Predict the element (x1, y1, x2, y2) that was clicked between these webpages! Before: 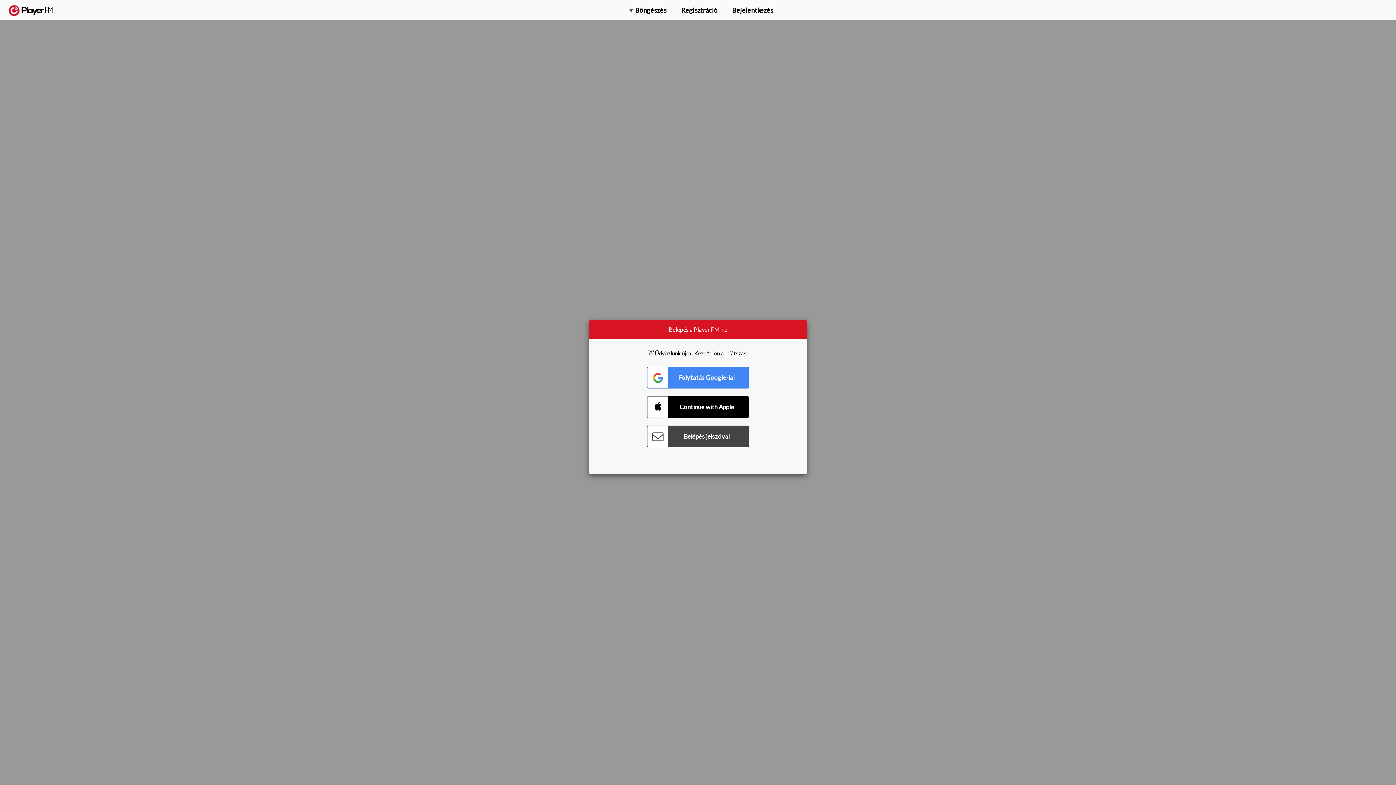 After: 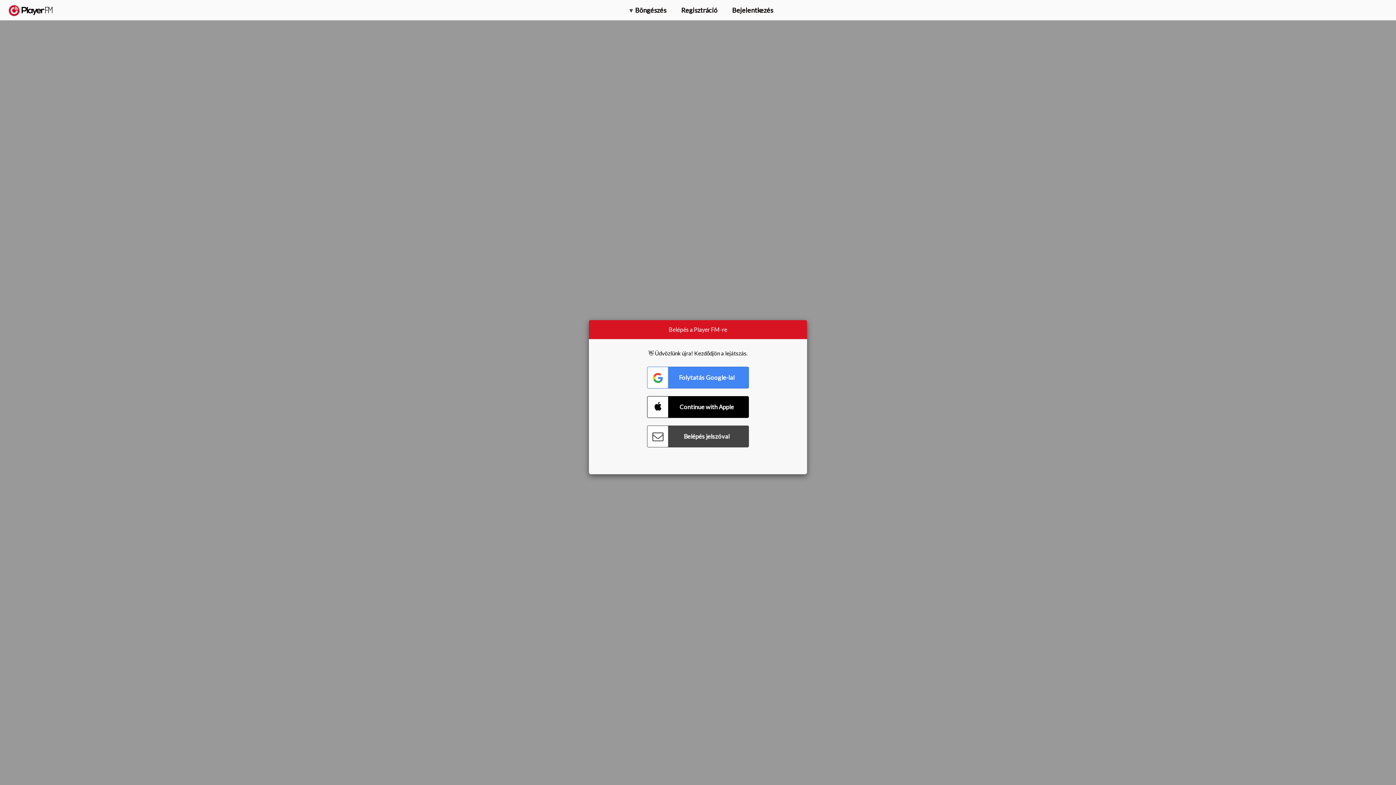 Action: bbox: (1318, 2, 1349, 14) label: Upgrade